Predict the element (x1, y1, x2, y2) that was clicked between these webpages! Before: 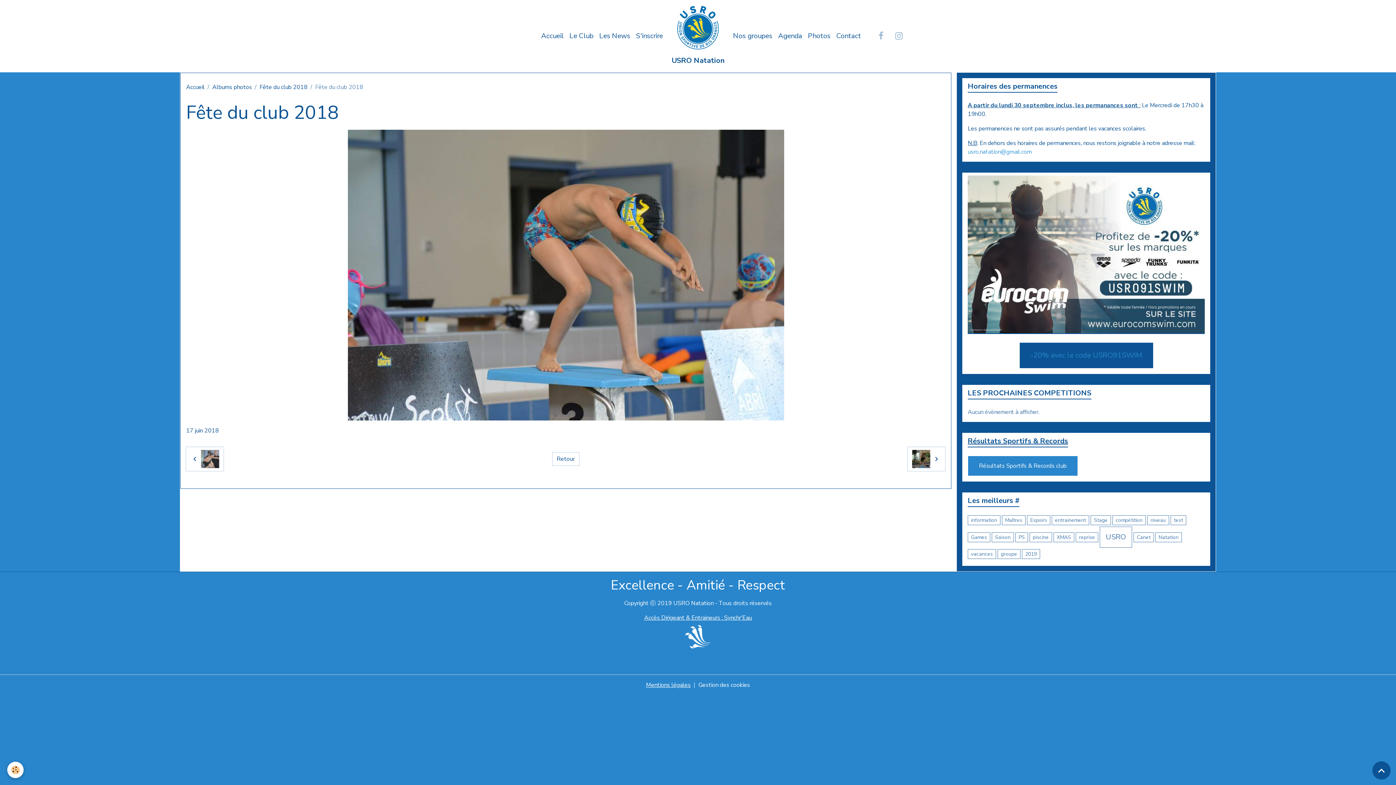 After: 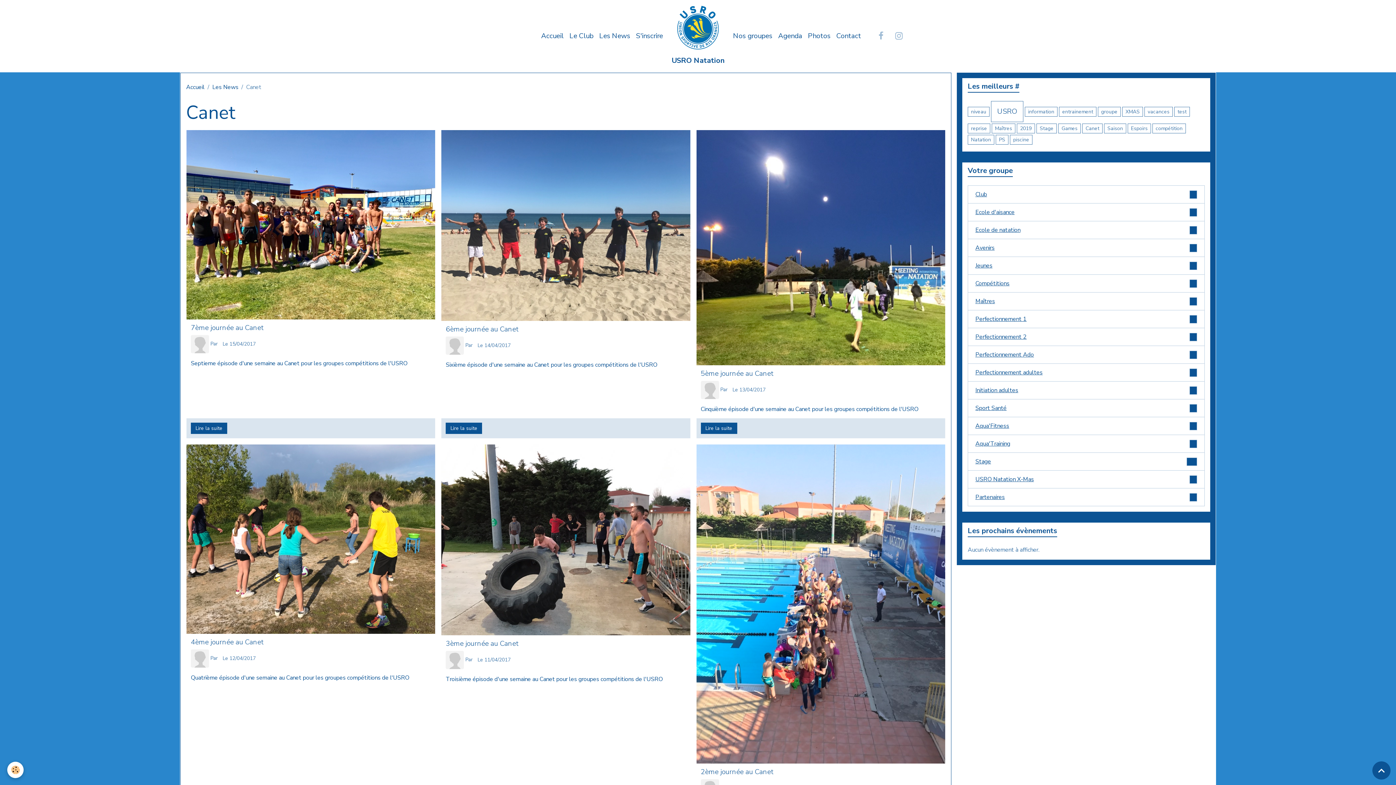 Action: label: Canet bbox: (1133, 532, 1154, 542)